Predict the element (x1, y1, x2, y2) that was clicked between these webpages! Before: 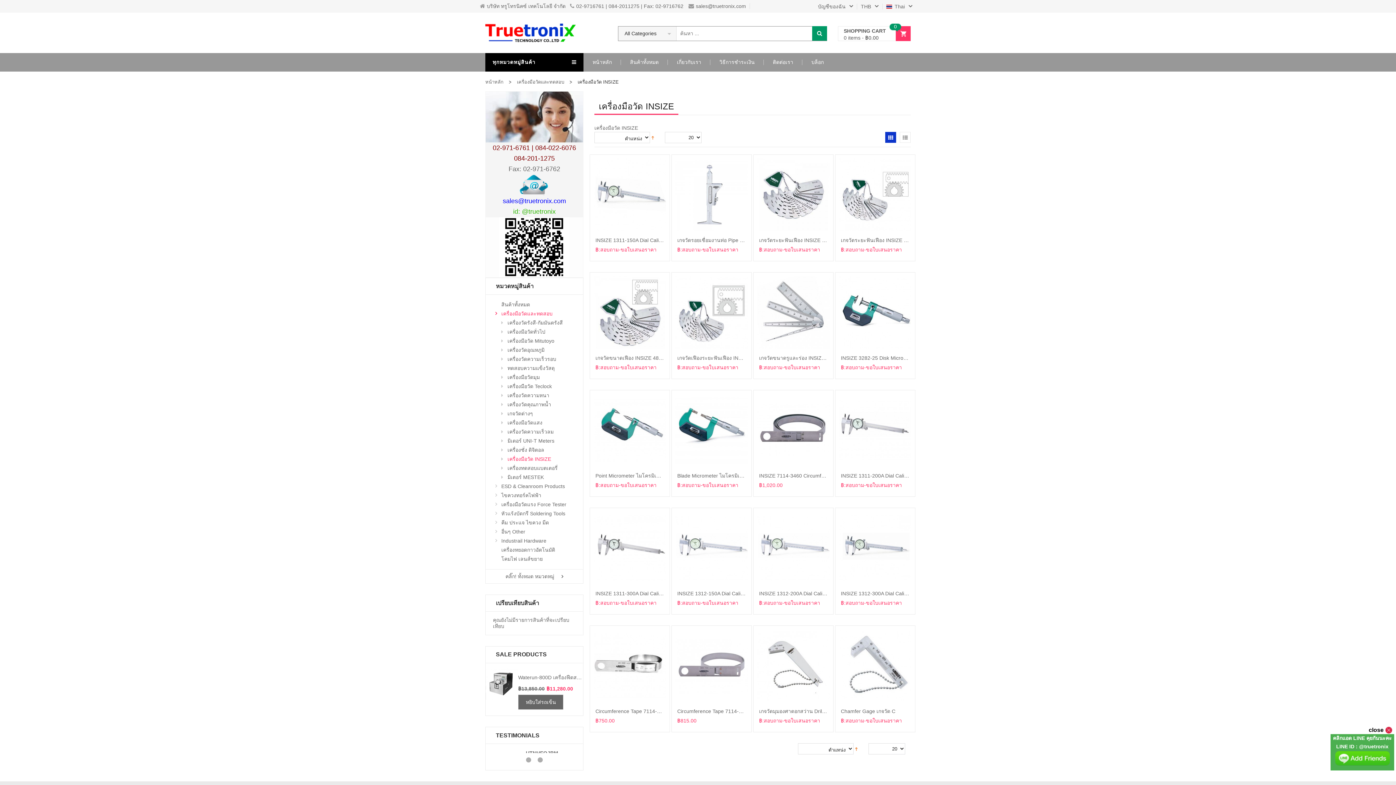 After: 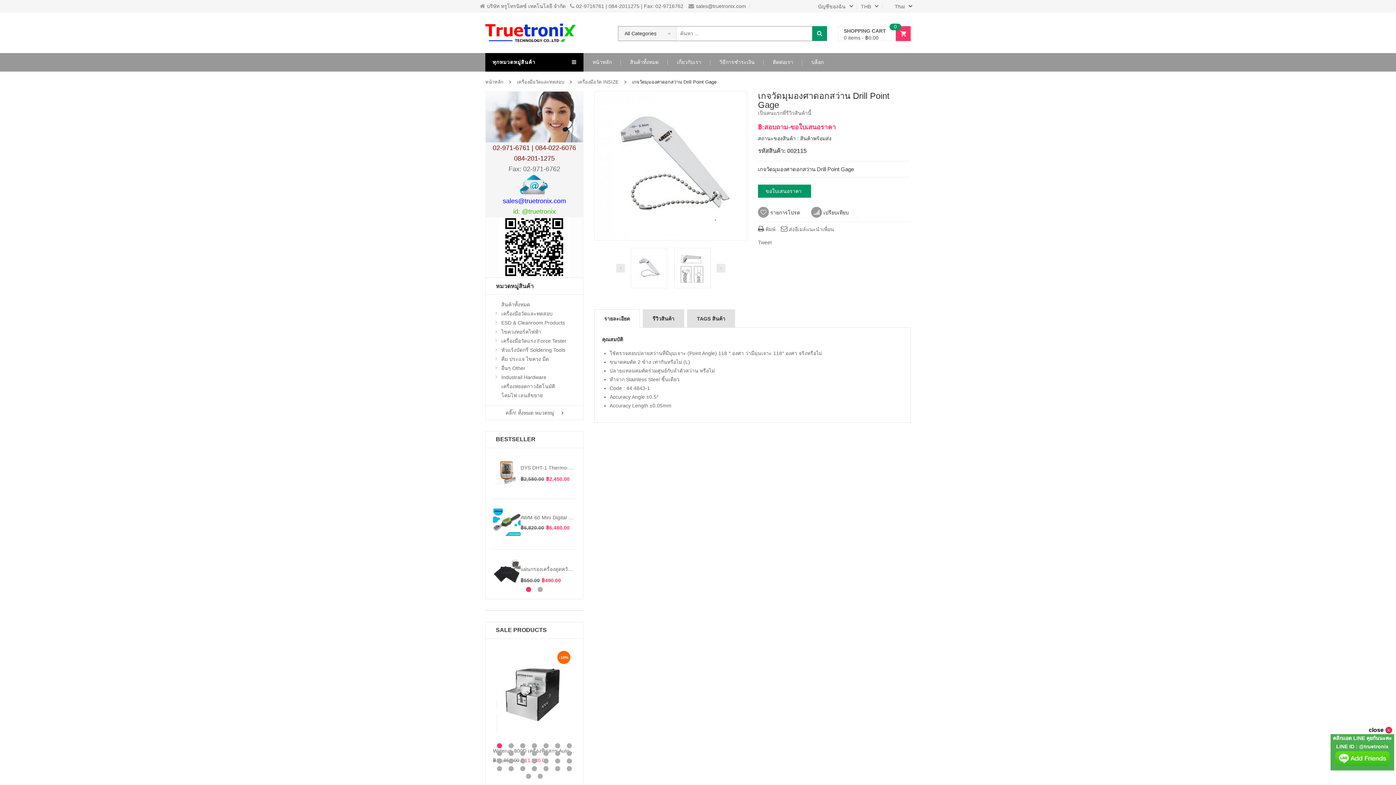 Action: label: เกจวัดมุมองศาดอกสว่าน Drill Point Gage bbox: (759, 708, 850, 714)